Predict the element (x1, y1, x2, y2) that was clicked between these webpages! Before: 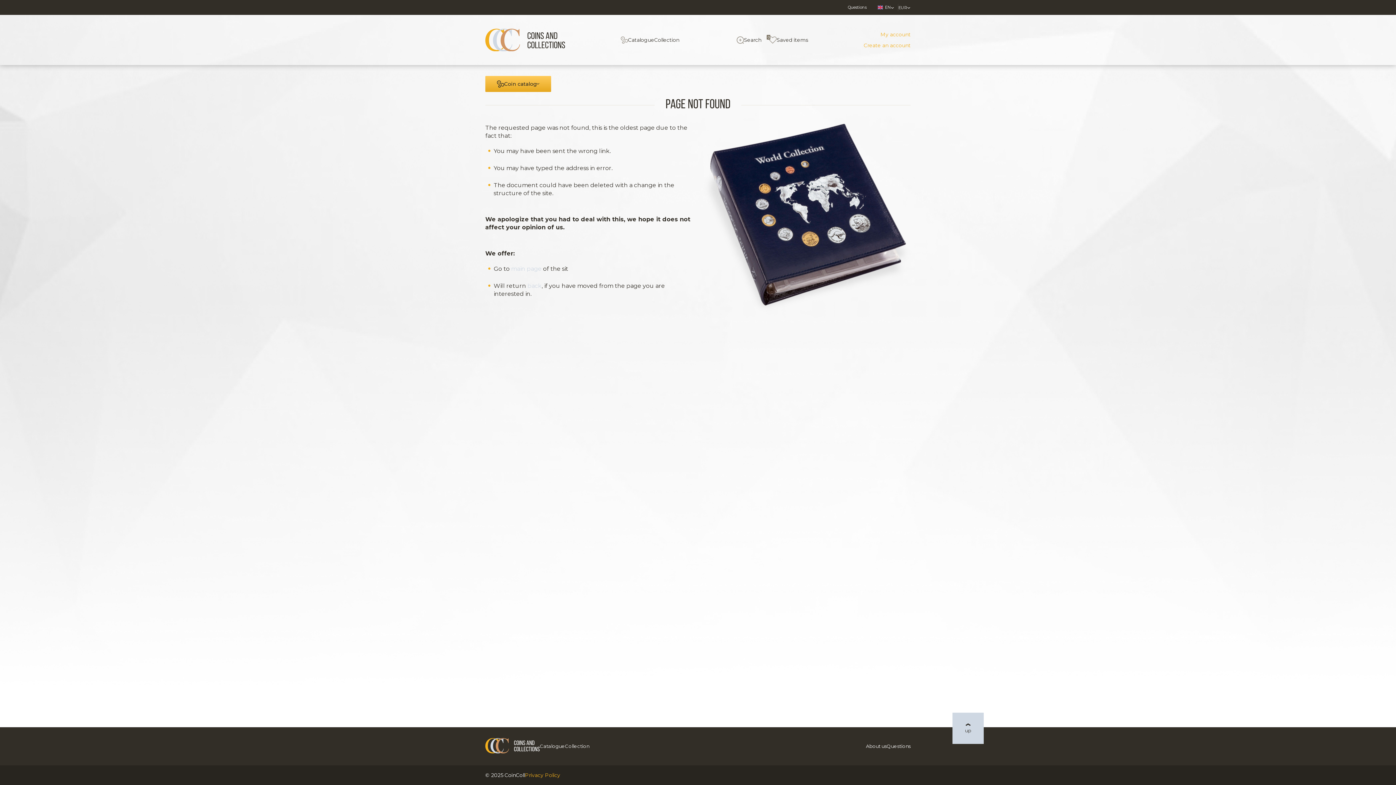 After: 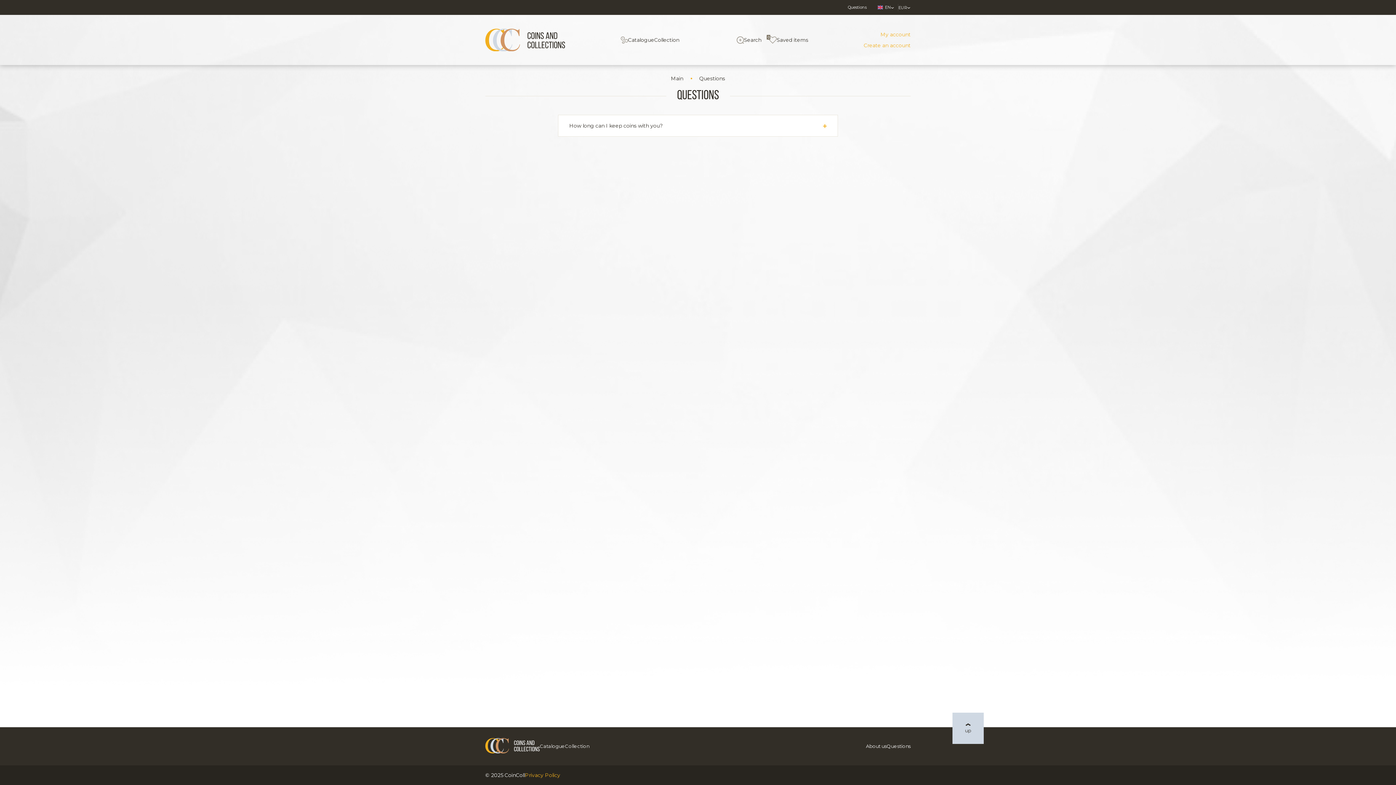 Action: bbox: (848, 0, 866, 14) label: Questions